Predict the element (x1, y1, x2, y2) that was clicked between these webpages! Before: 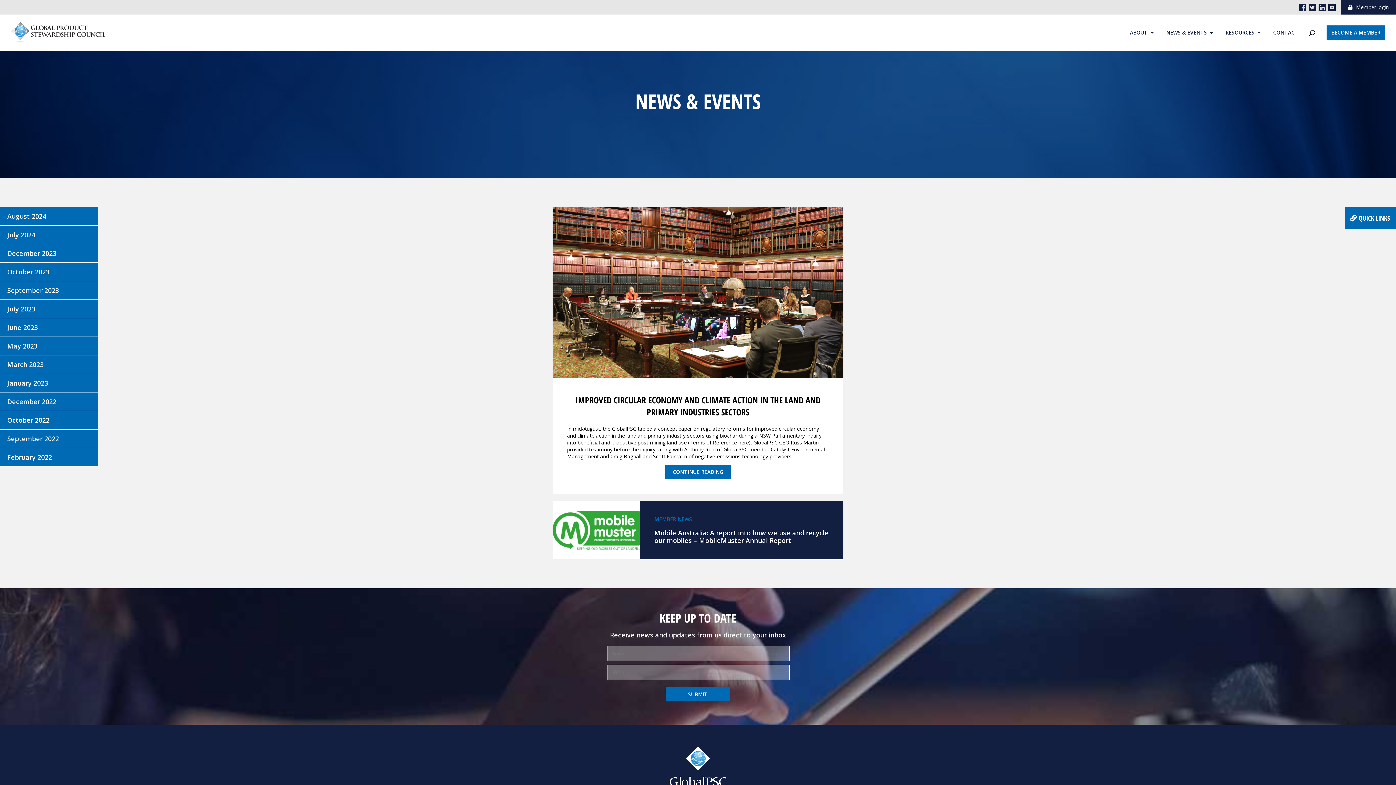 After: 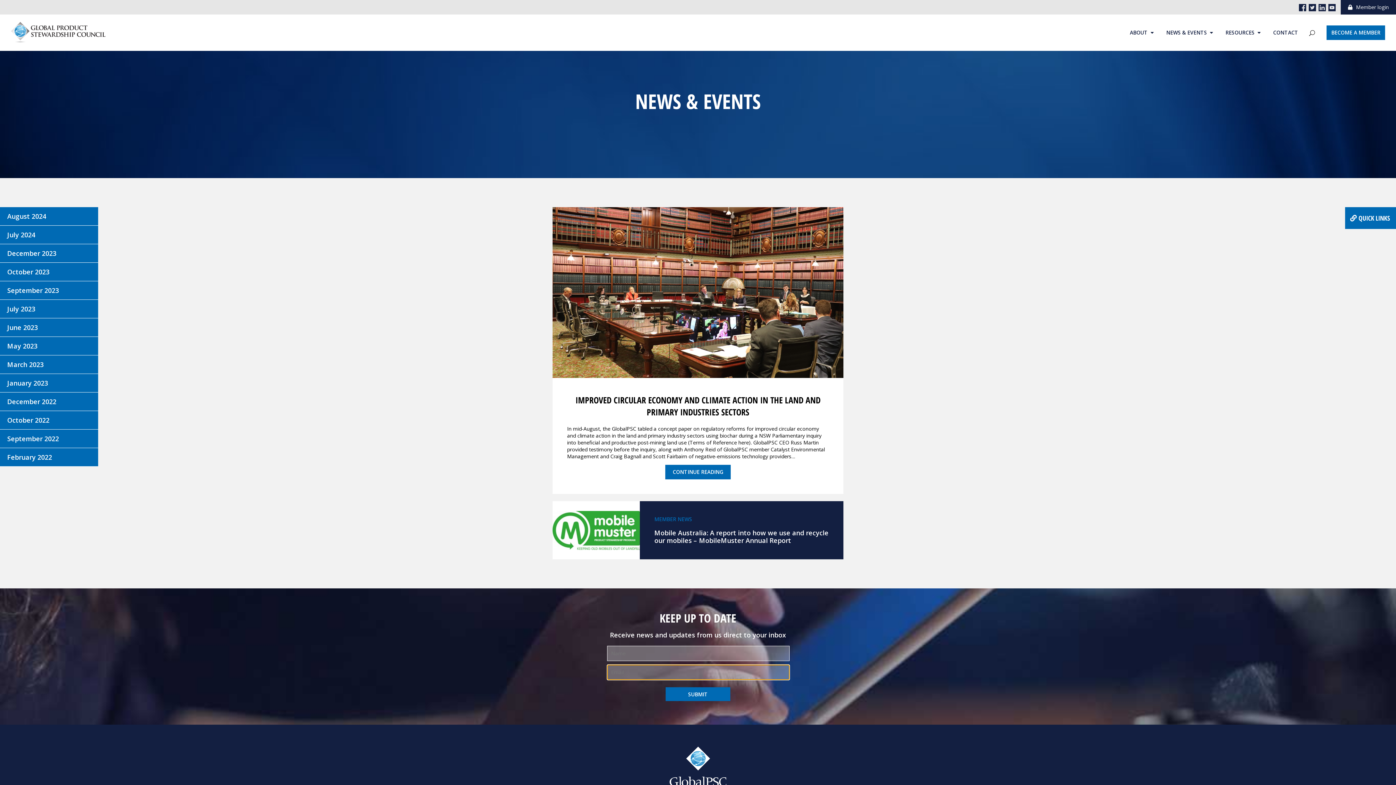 Action: bbox: (665, 687, 730, 701) label: SUBMIT